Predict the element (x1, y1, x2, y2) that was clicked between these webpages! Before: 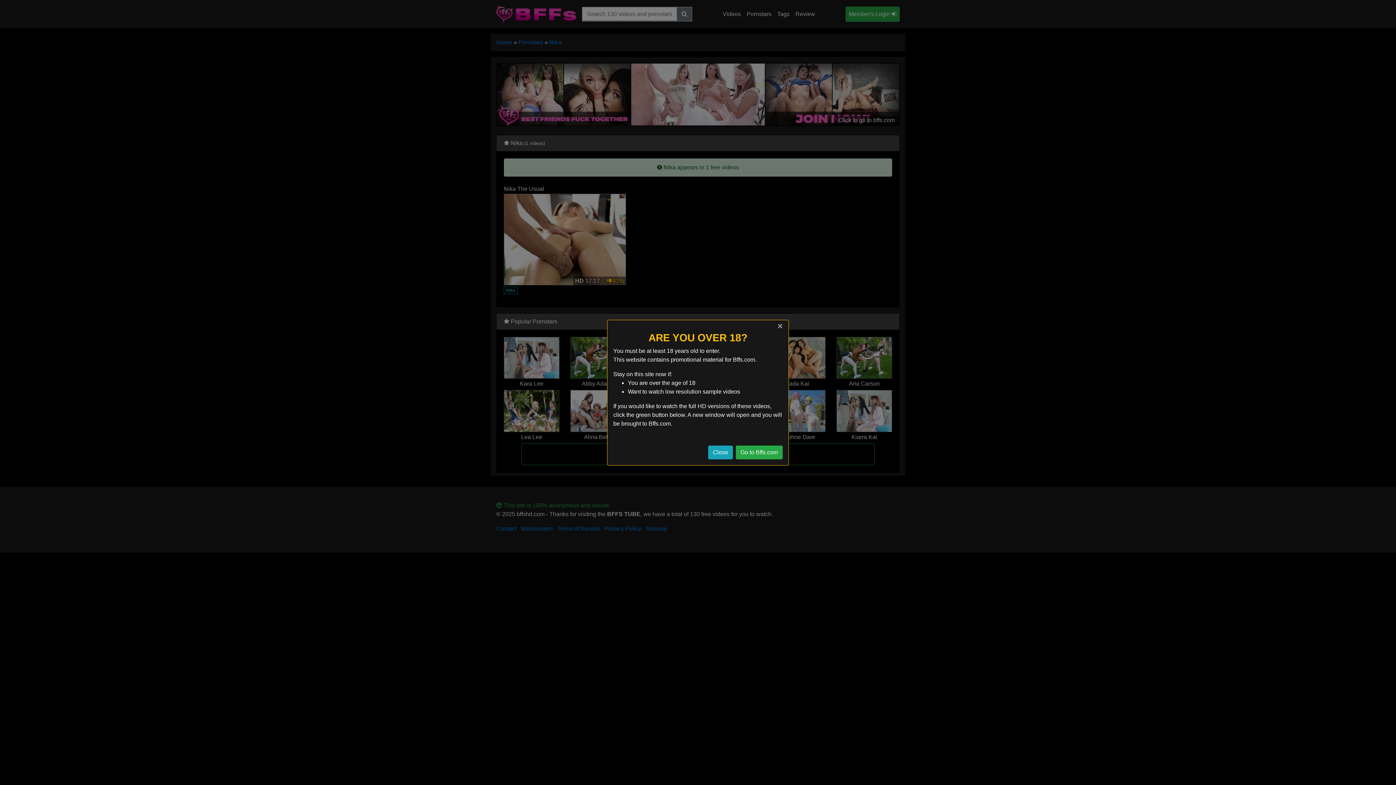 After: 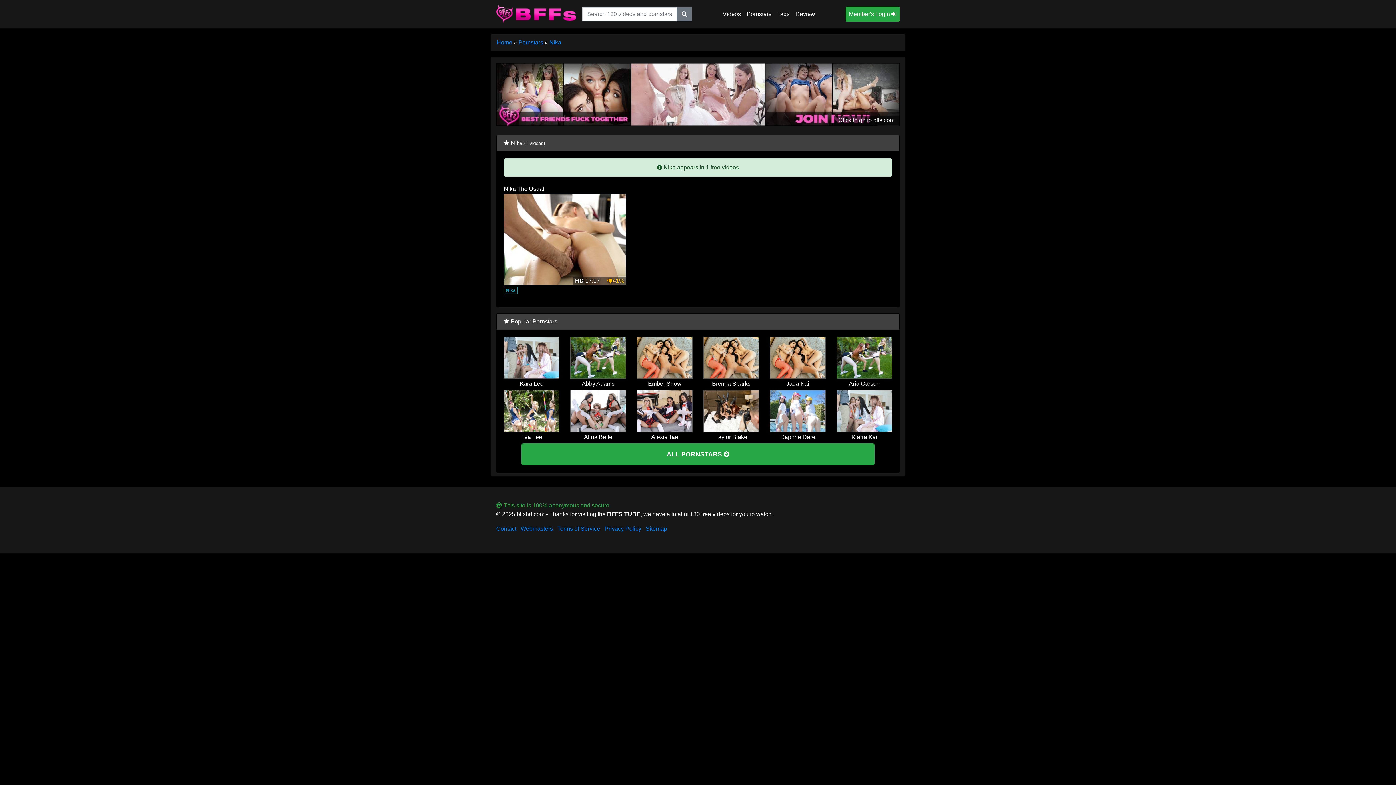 Action: label: Go to Bffs.com bbox: (736, 445, 782, 459)